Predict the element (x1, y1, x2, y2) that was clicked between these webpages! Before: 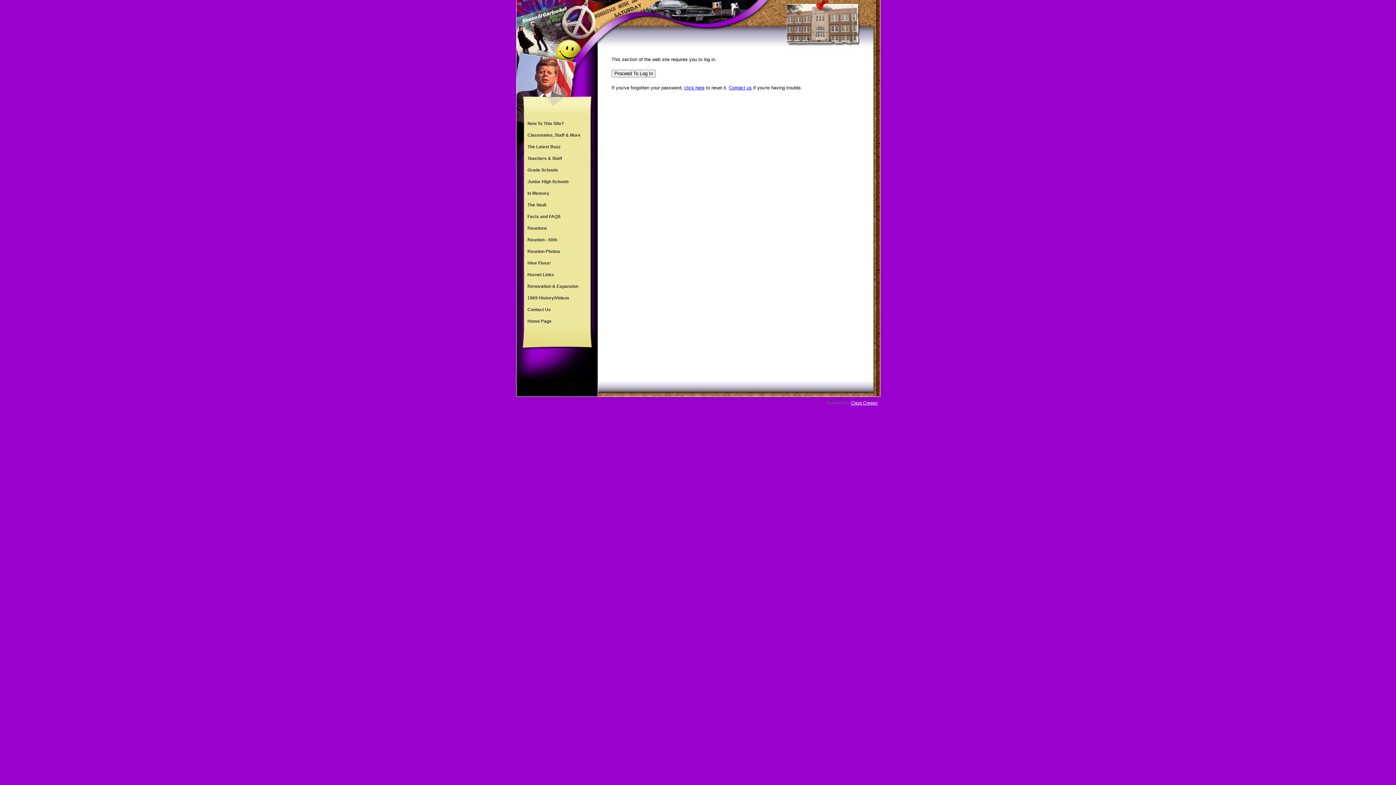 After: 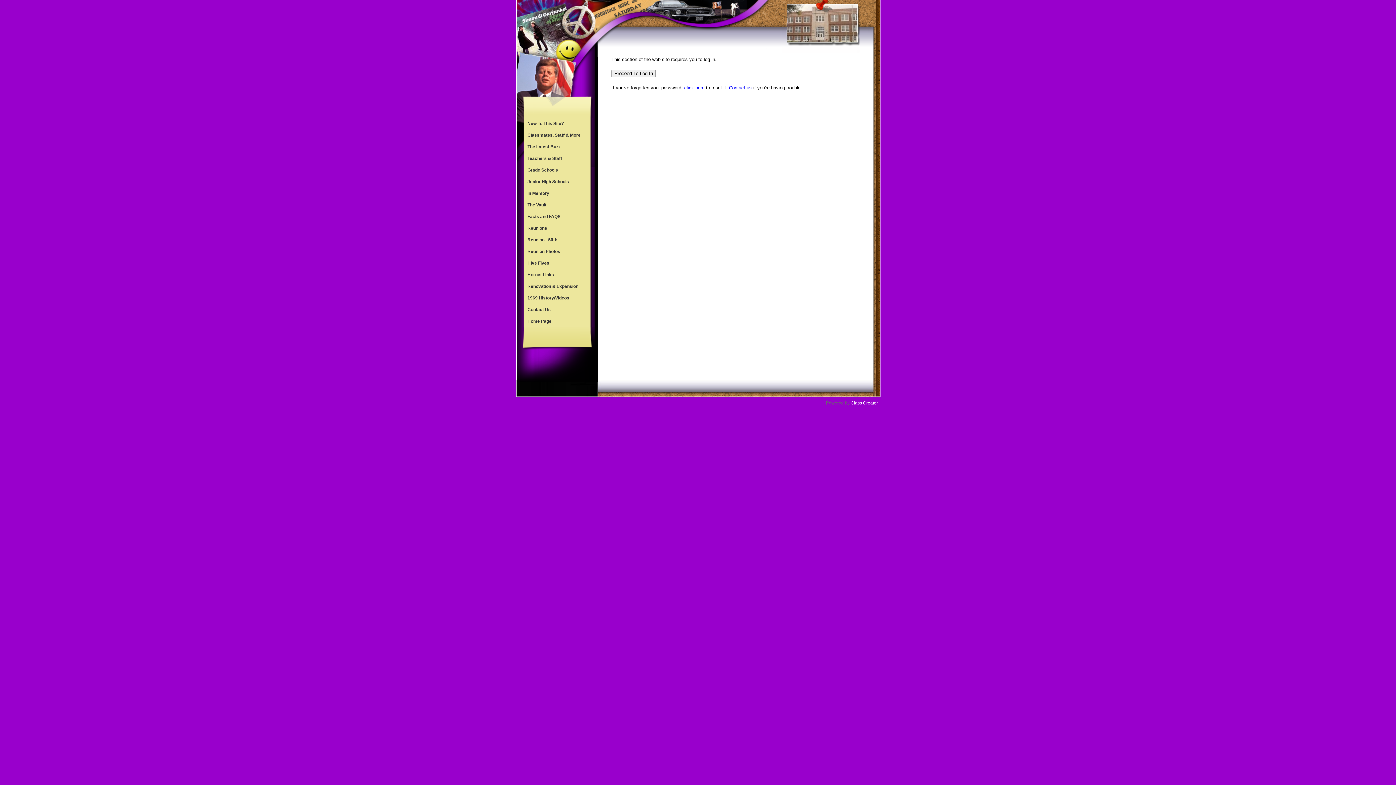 Action: label: Teachers & Staff bbox: (524, 152, 589, 164)